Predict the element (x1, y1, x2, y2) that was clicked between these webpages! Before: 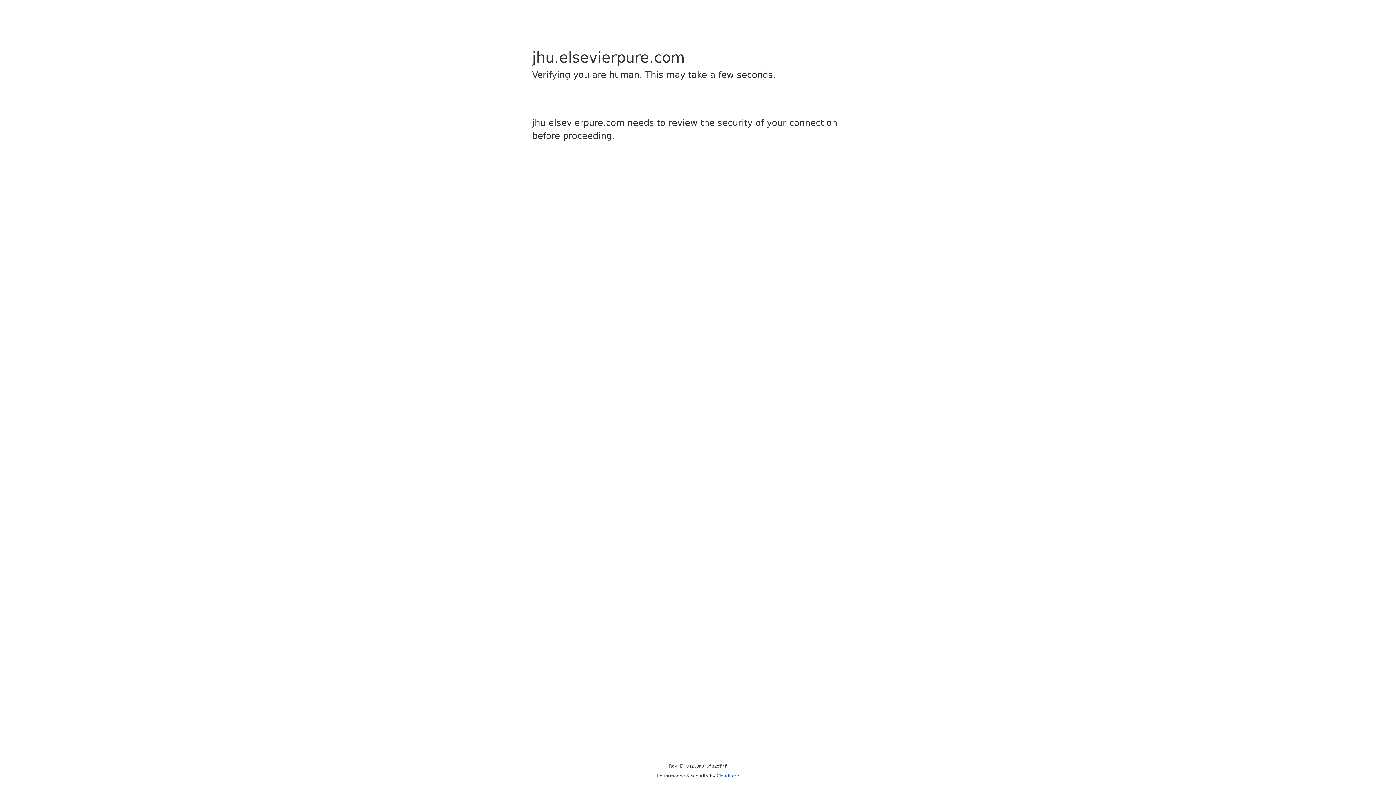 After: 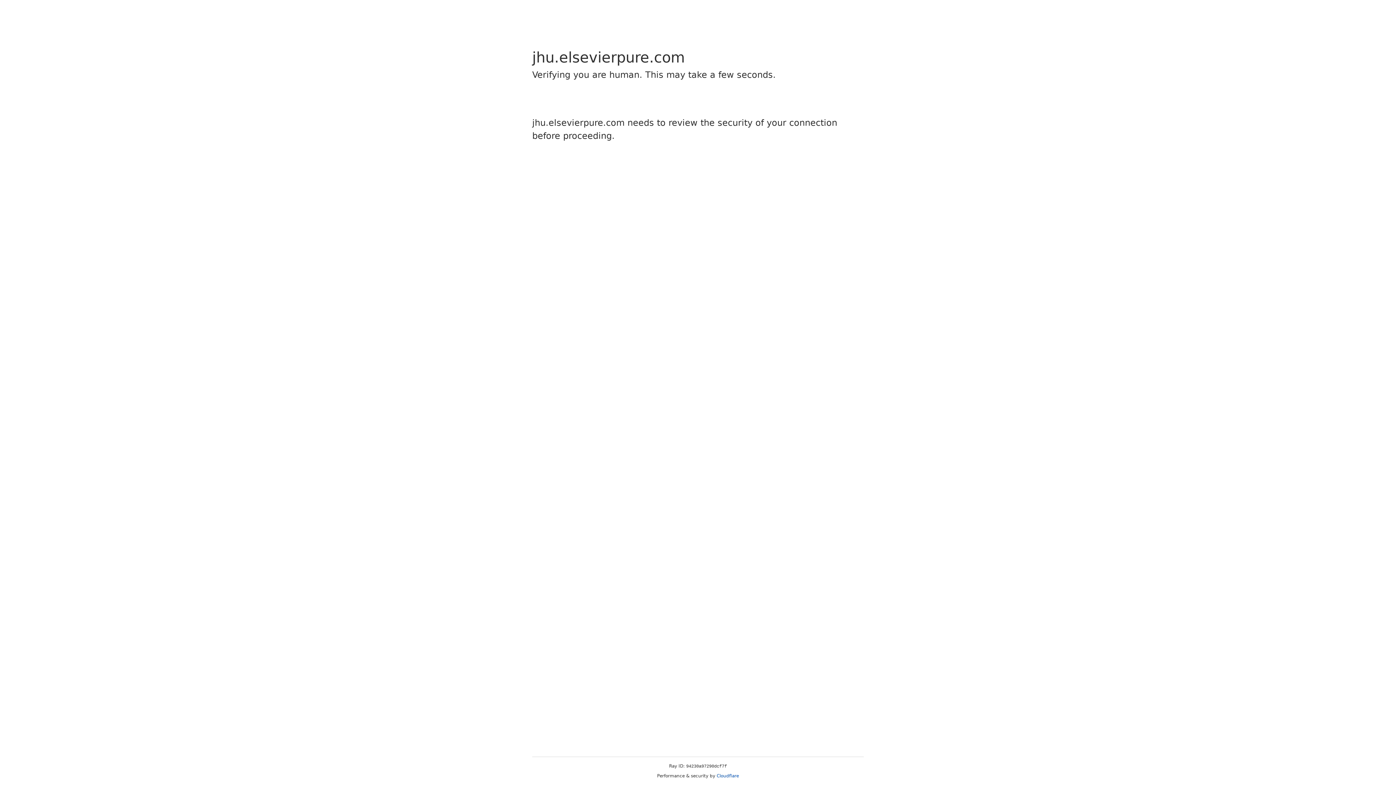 Action: label: Cloudflare bbox: (716, 773, 739, 778)